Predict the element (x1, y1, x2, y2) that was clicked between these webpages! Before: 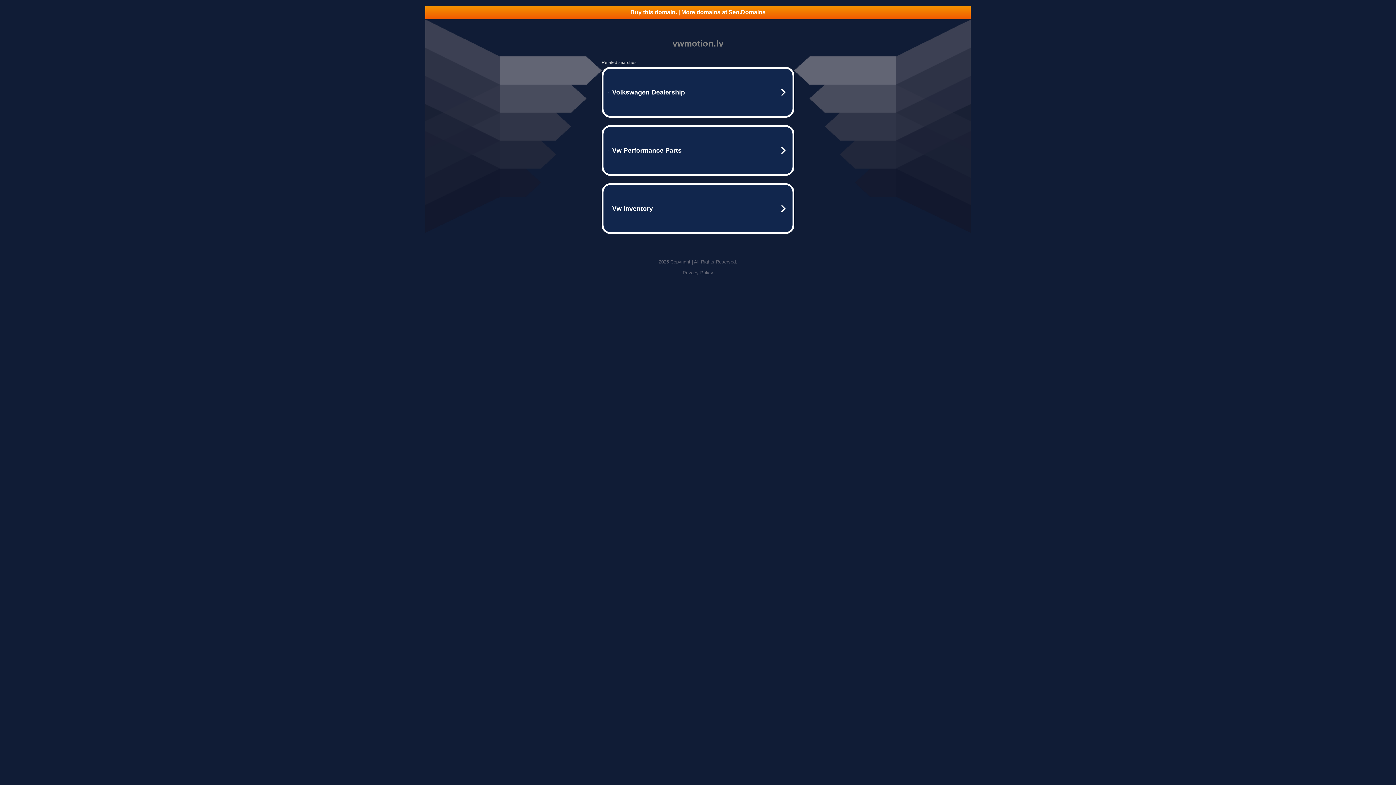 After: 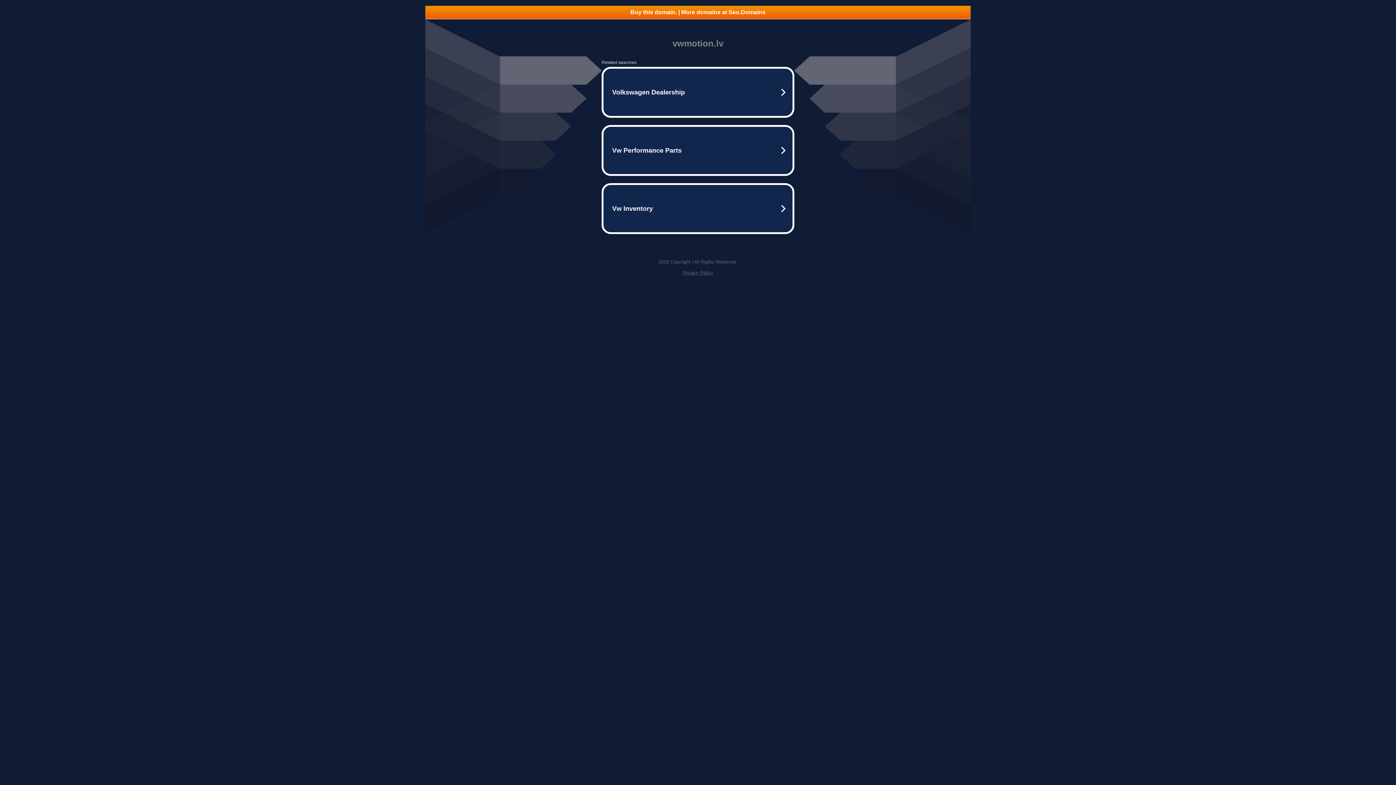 Action: label: Buy this domain. | More domains at Seo.Domains bbox: (425, 5, 970, 18)